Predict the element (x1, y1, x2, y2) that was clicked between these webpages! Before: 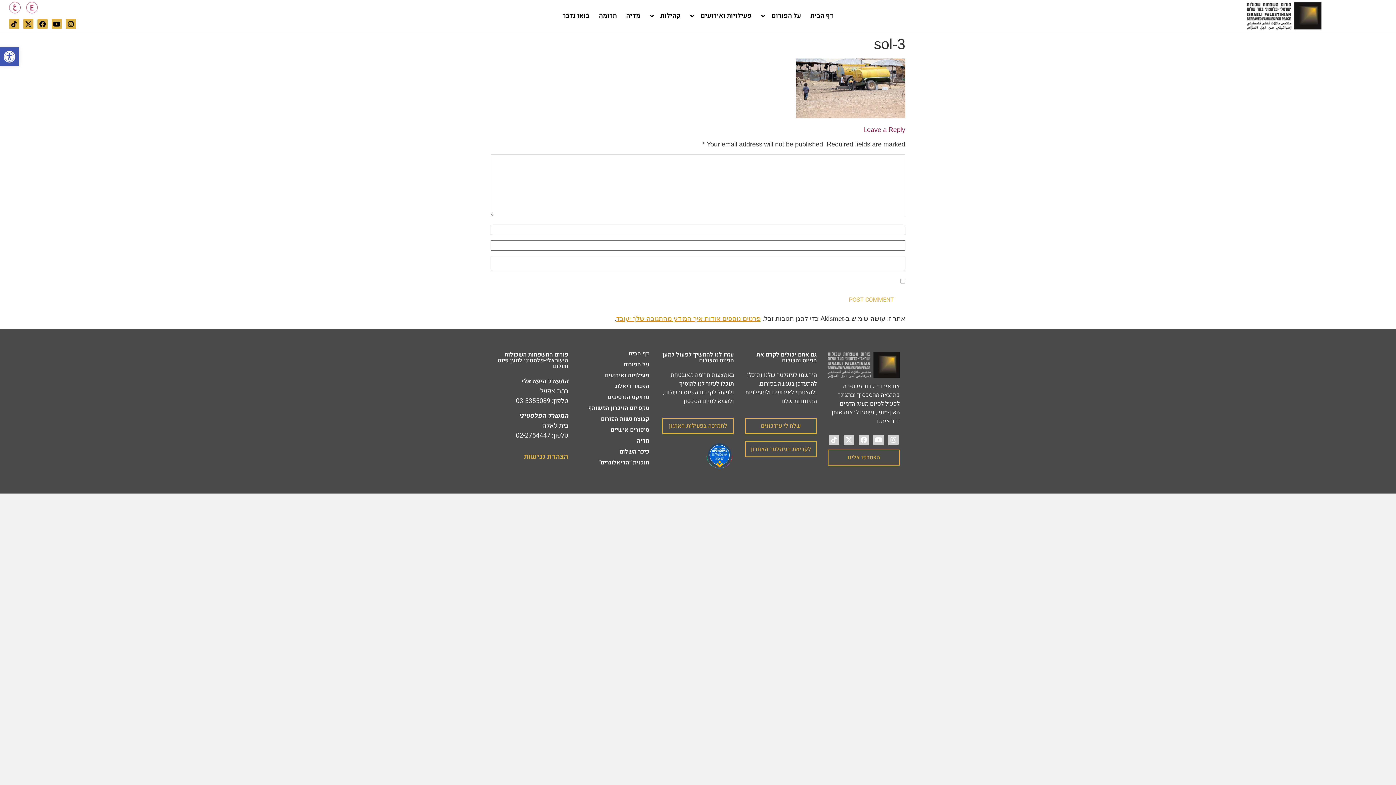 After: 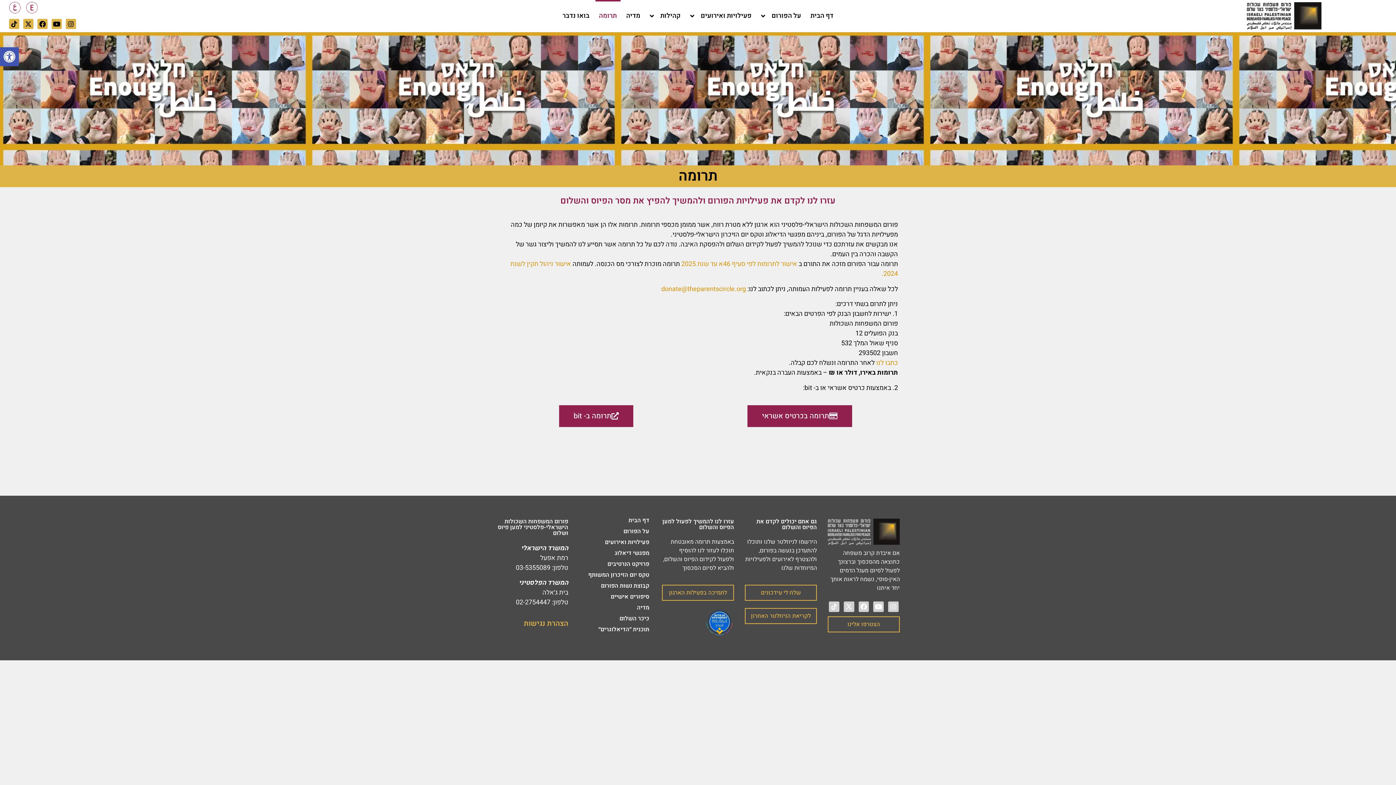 Action: label: לתמיכה בפעילות הארגון bbox: (662, 418, 734, 434)